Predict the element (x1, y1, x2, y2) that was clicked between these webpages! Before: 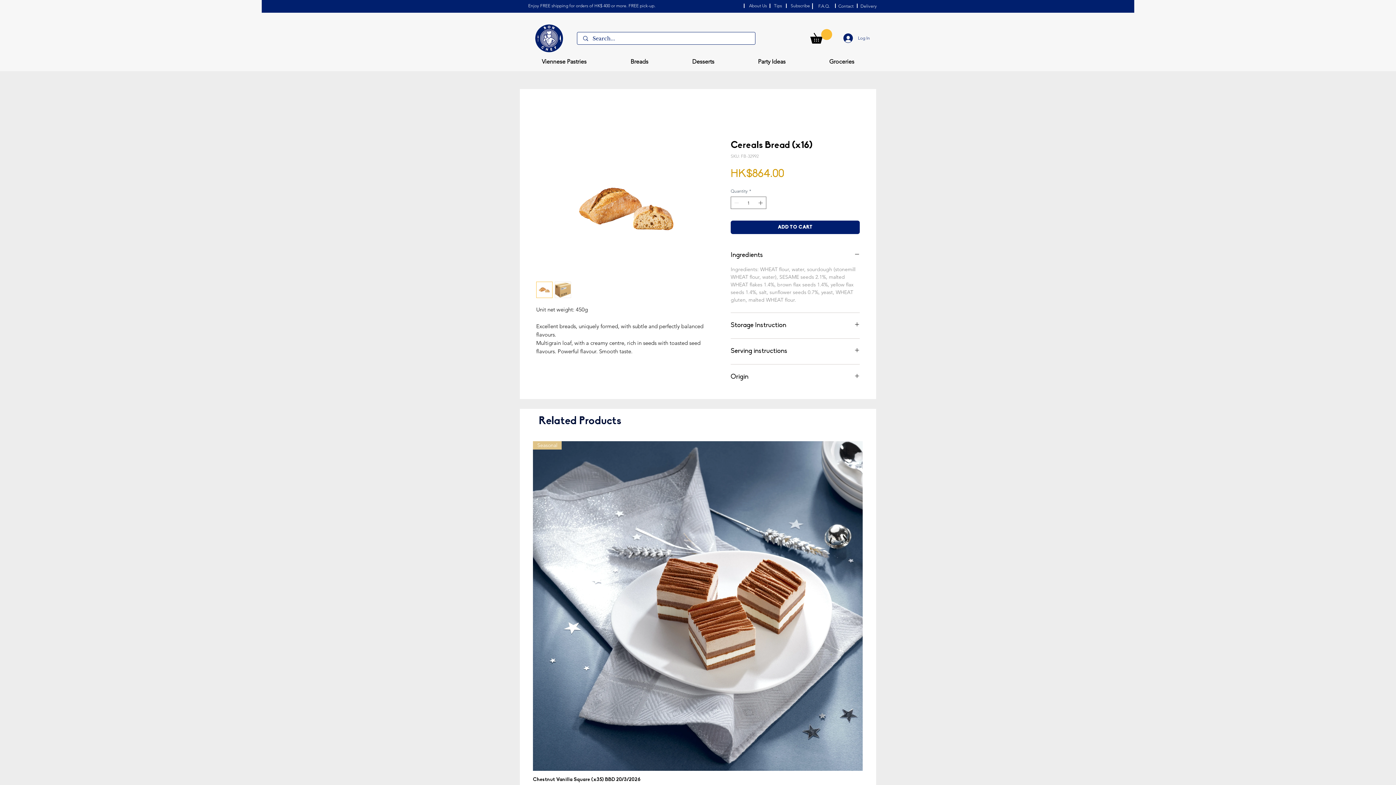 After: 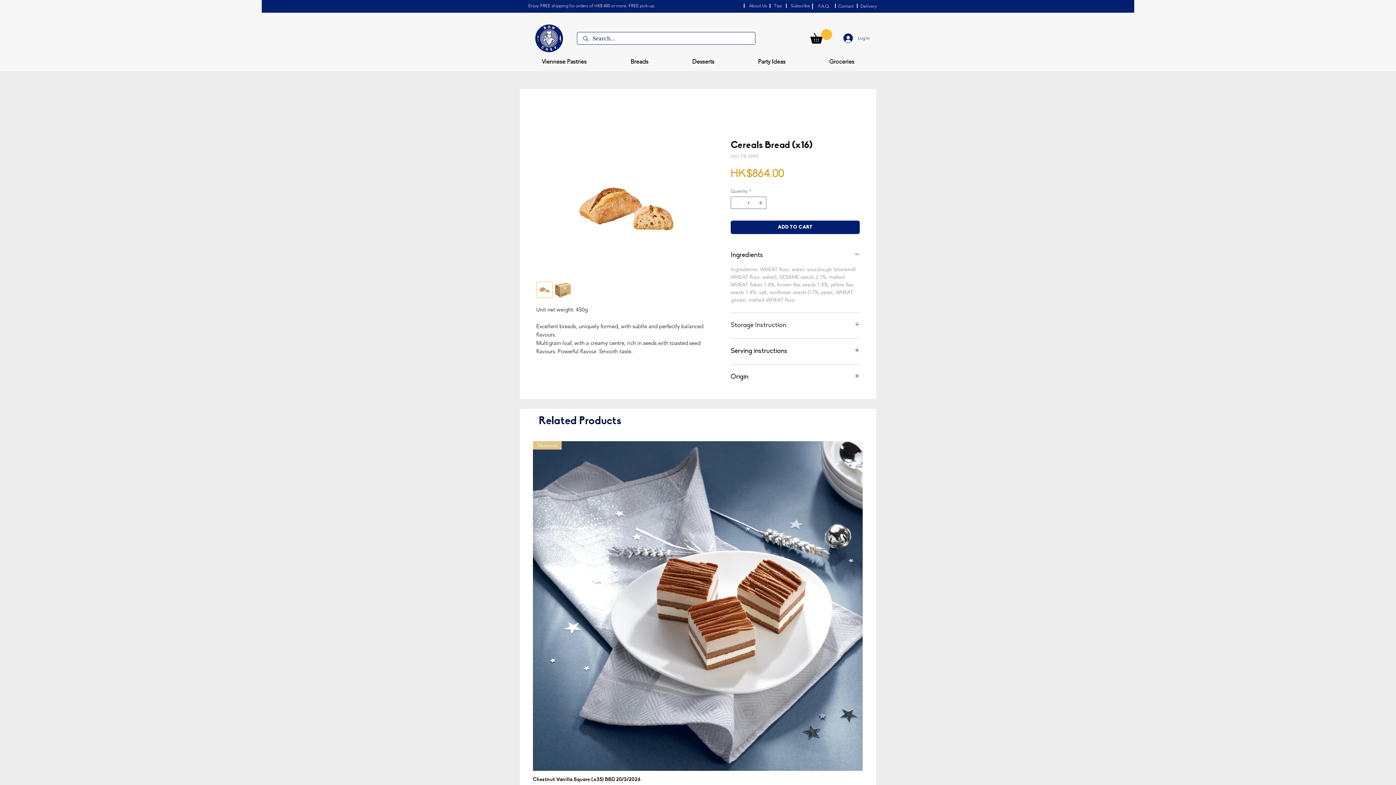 Action: label: Storage Instruction bbox: (730, 321, 860, 329)